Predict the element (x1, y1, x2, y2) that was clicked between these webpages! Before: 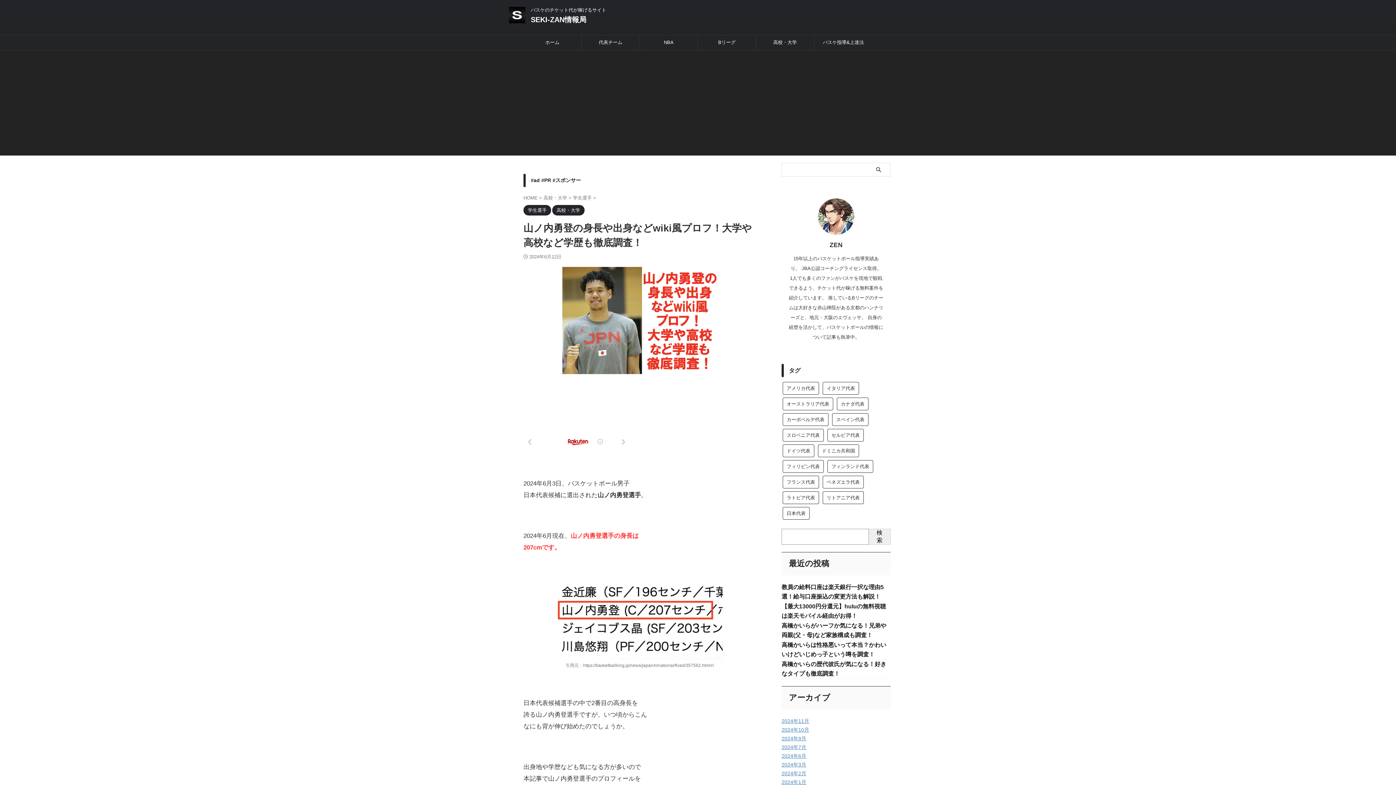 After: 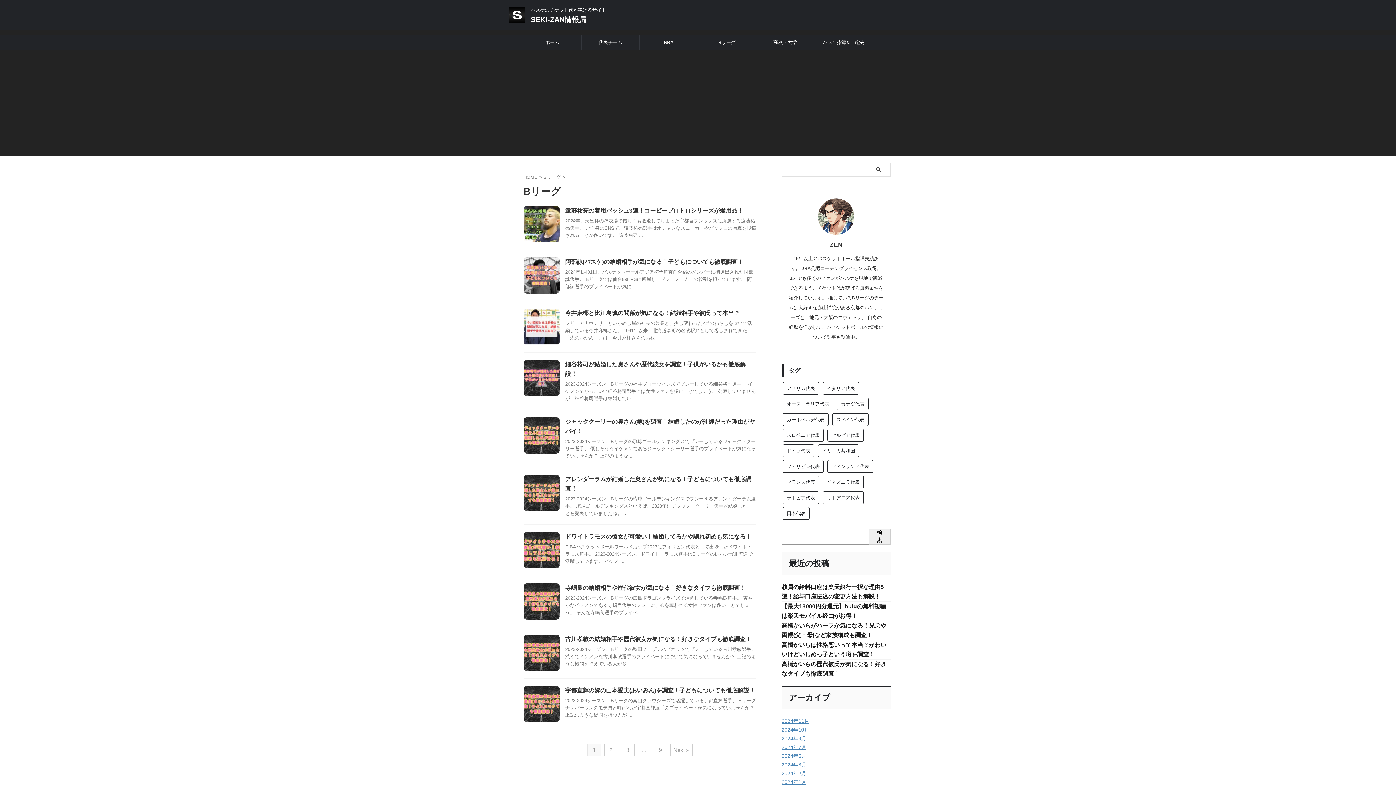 Action: bbox: (698, 35, 756, 49) label: Bリーグ